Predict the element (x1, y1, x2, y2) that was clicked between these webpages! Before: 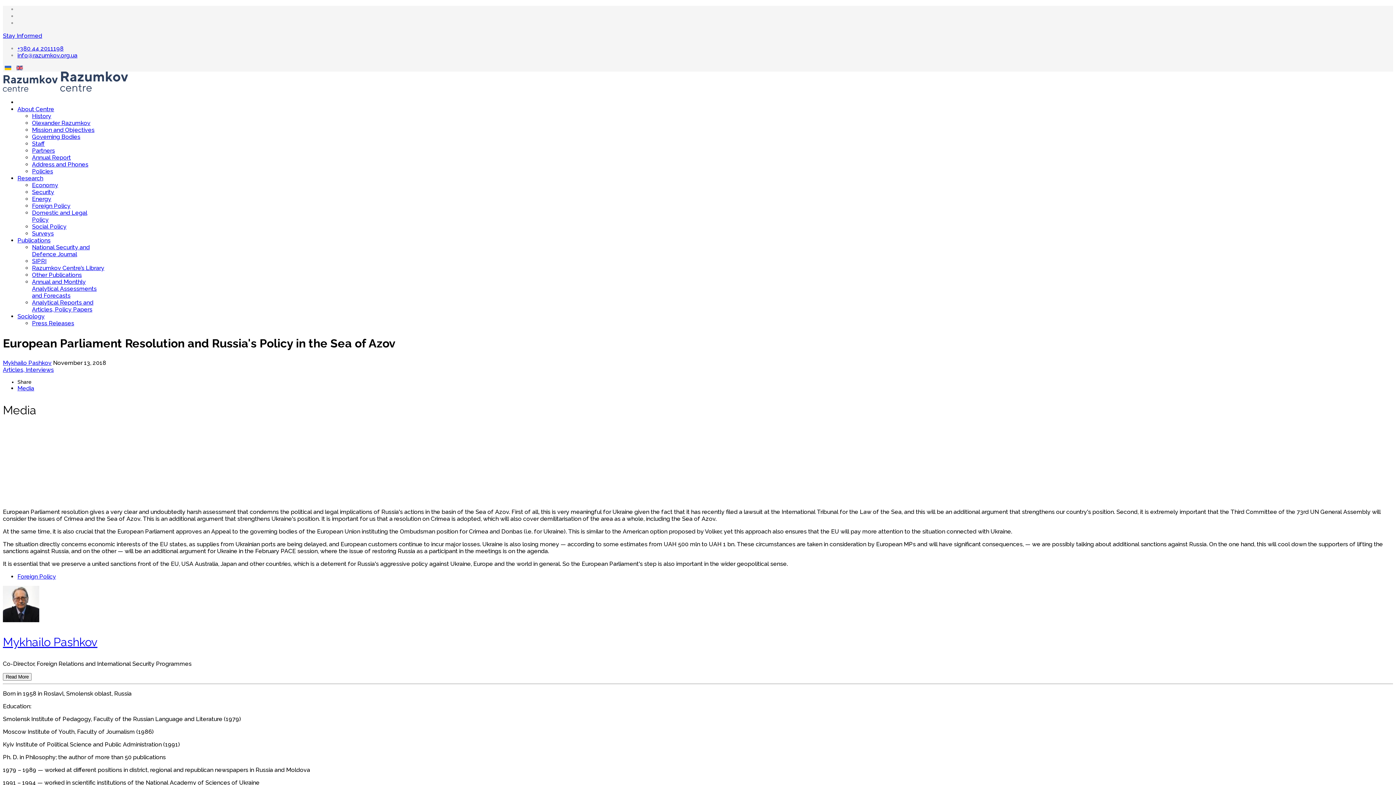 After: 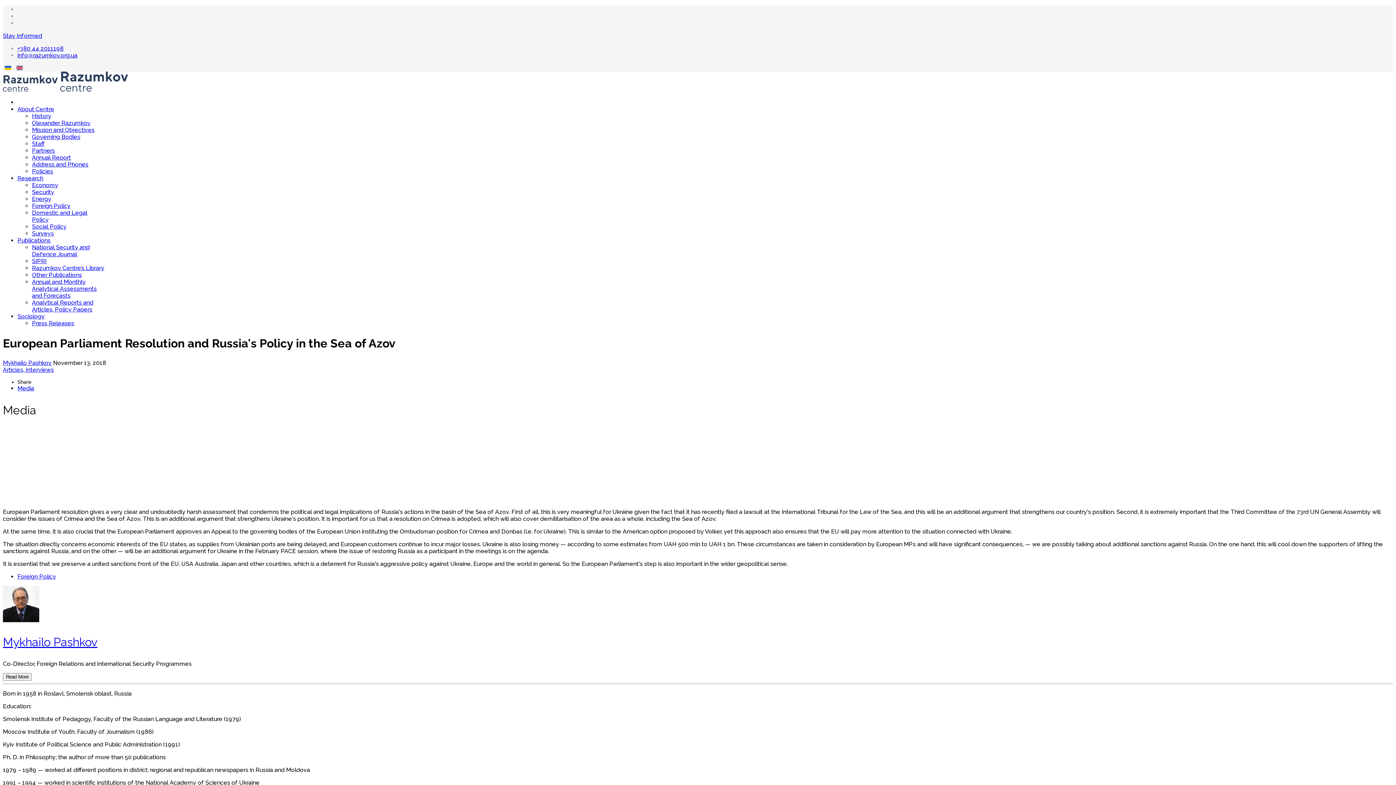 Action: label: Sociology bbox: (17, 313, 44, 320)